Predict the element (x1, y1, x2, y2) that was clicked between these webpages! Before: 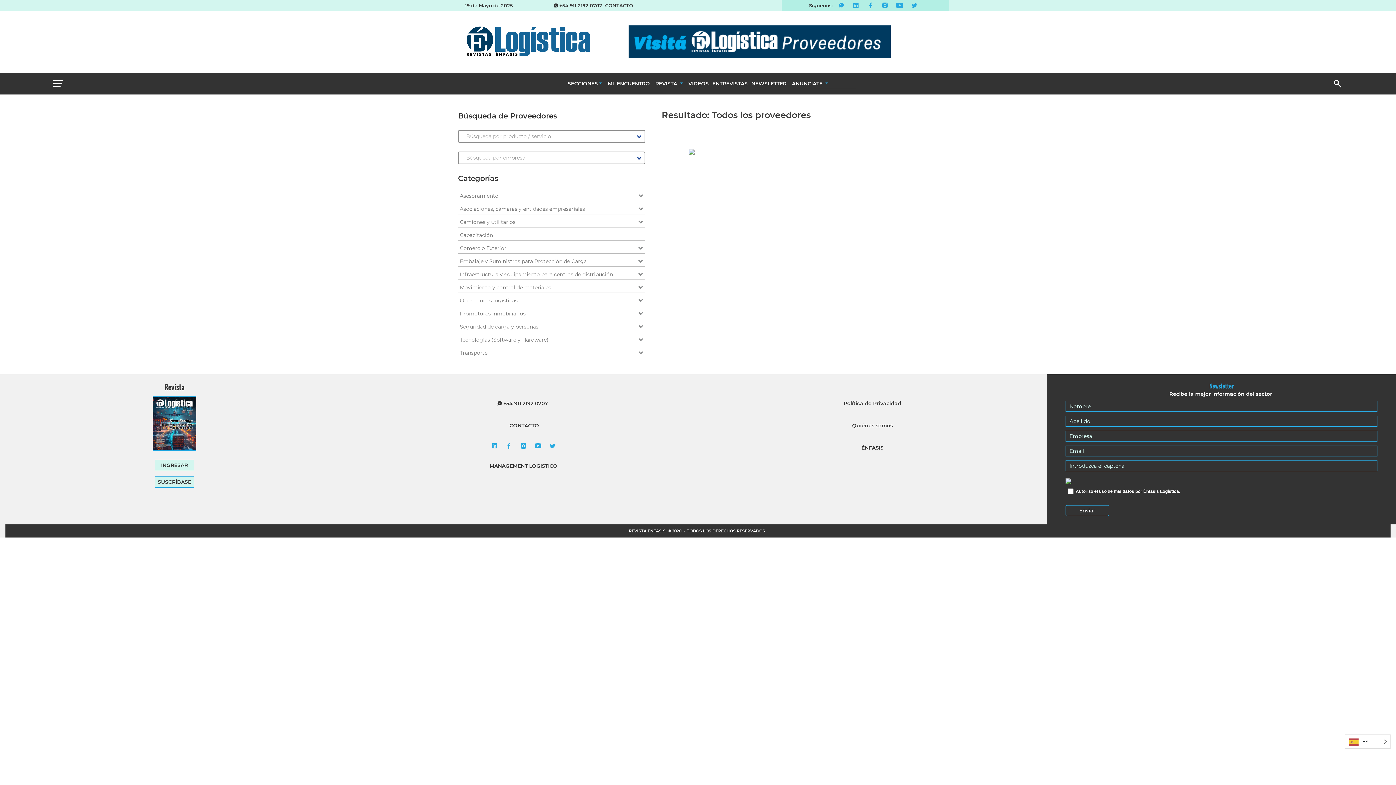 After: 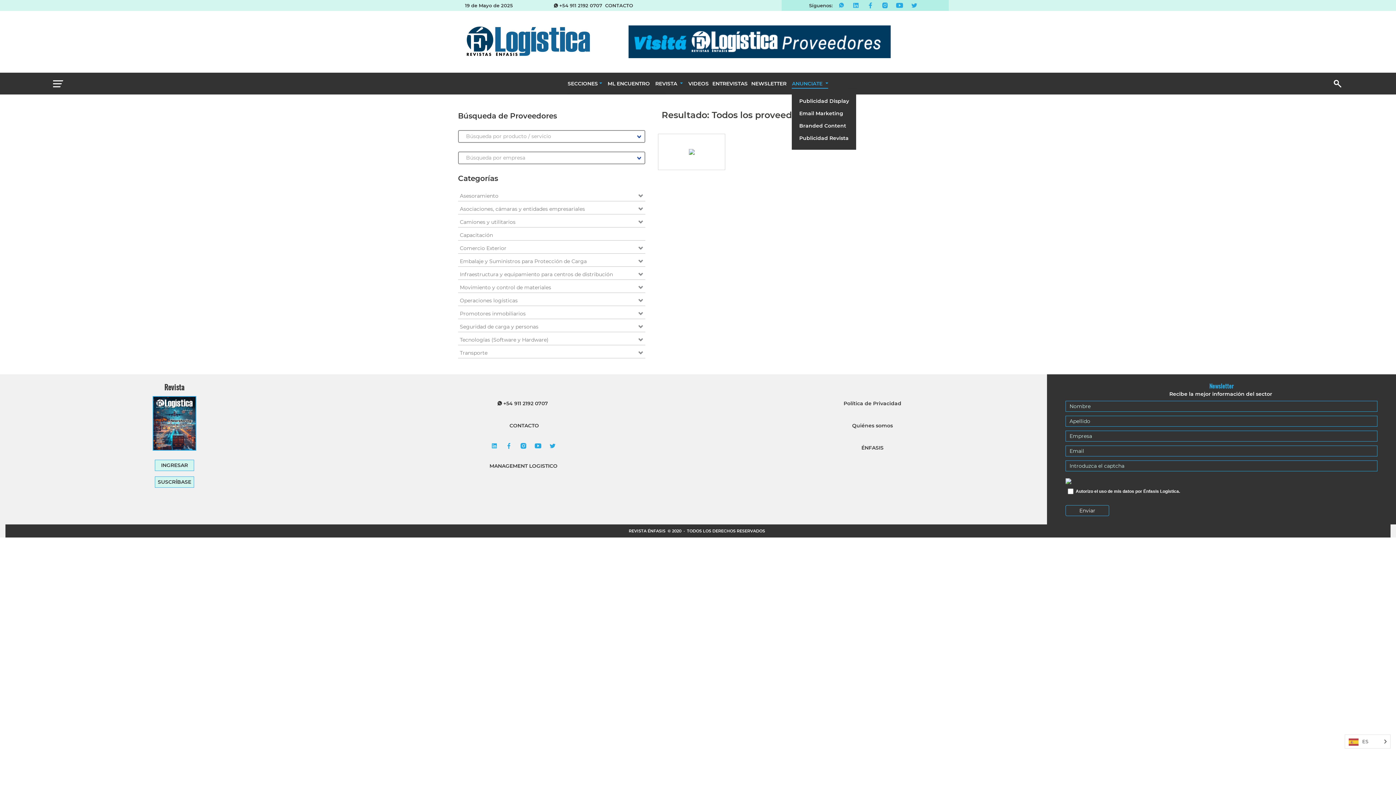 Action: bbox: (792, 78, 828, 88) label: ANUNCIATE  